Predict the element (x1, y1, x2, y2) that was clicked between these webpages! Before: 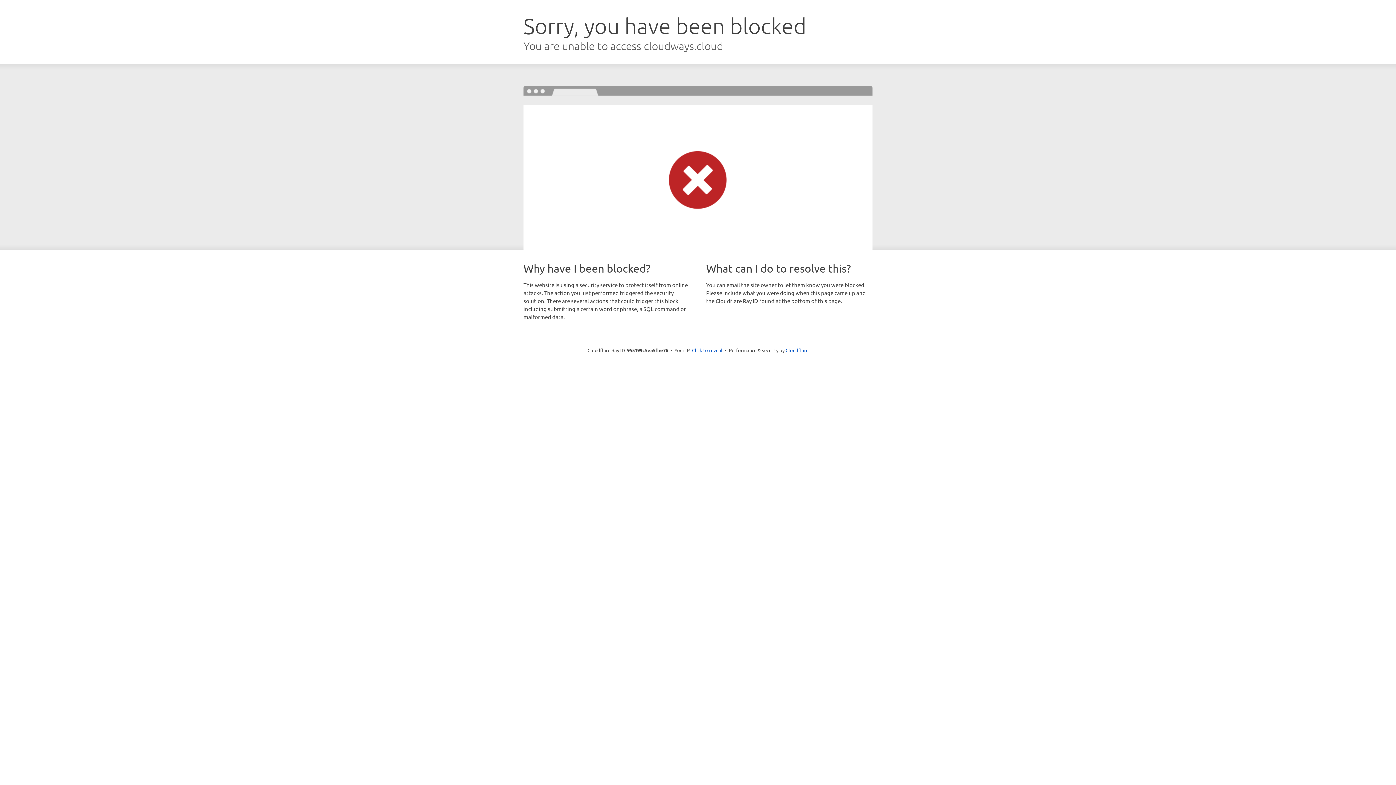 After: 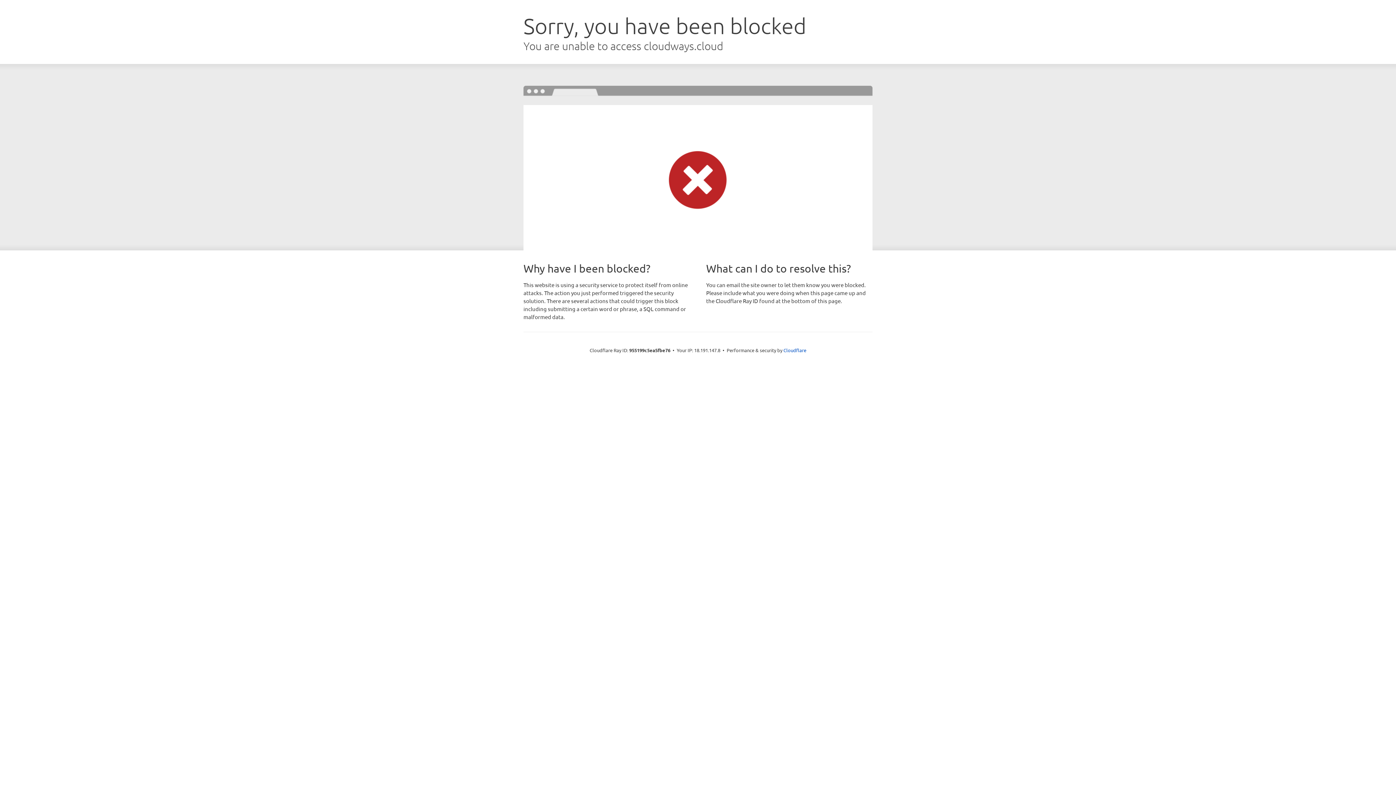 Action: bbox: (692, 346, 722, 353) label: Click to reveal